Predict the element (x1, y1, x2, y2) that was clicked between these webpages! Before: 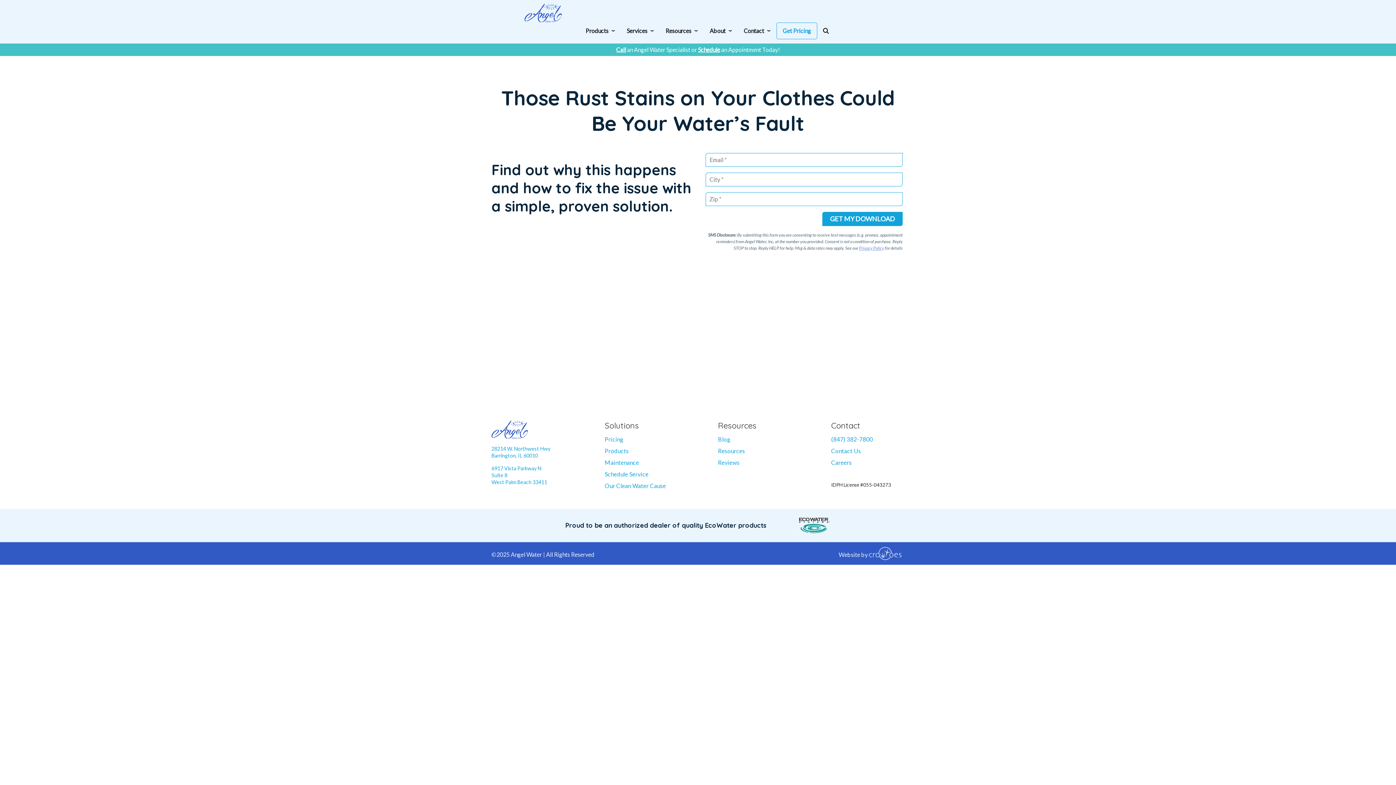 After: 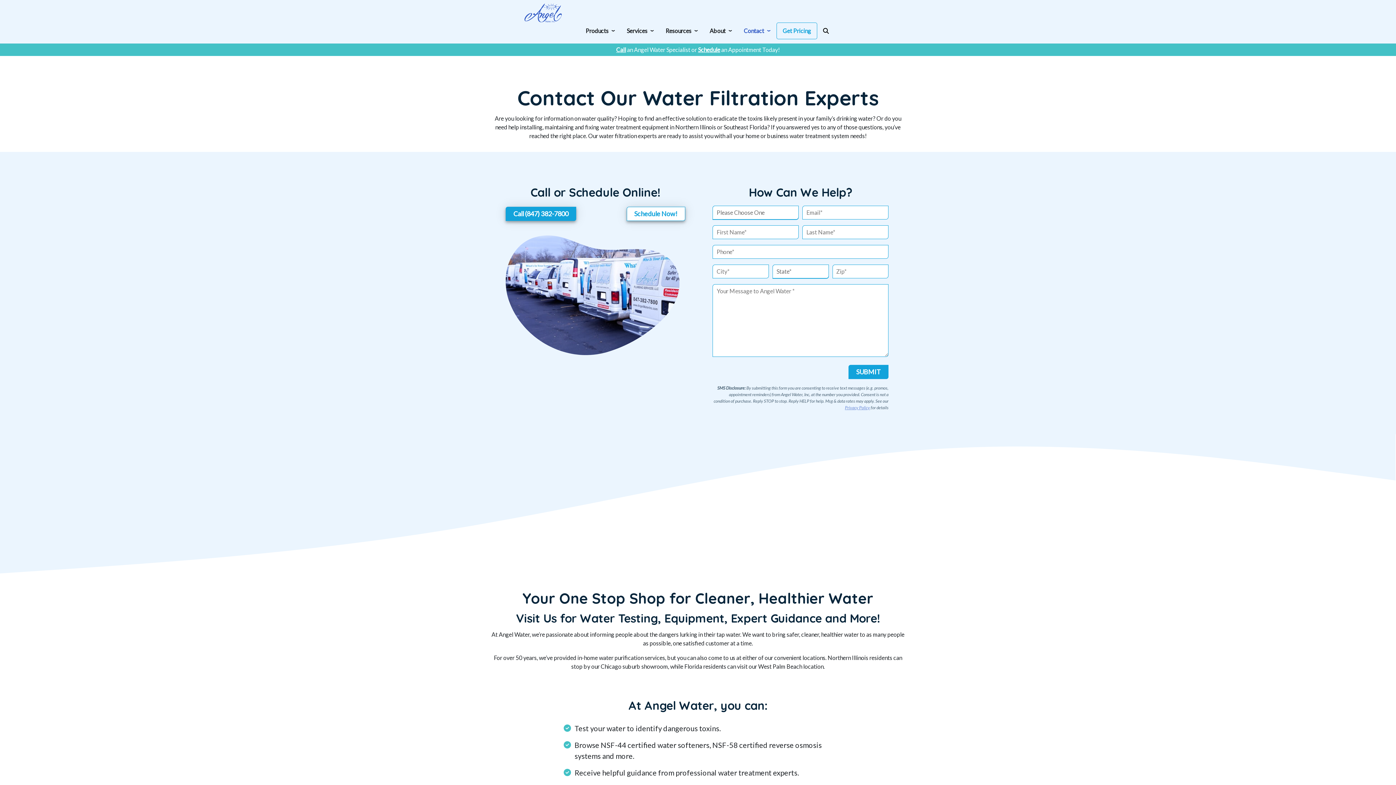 Action: bbox: (698, 46, 720, 53) label: Schedule